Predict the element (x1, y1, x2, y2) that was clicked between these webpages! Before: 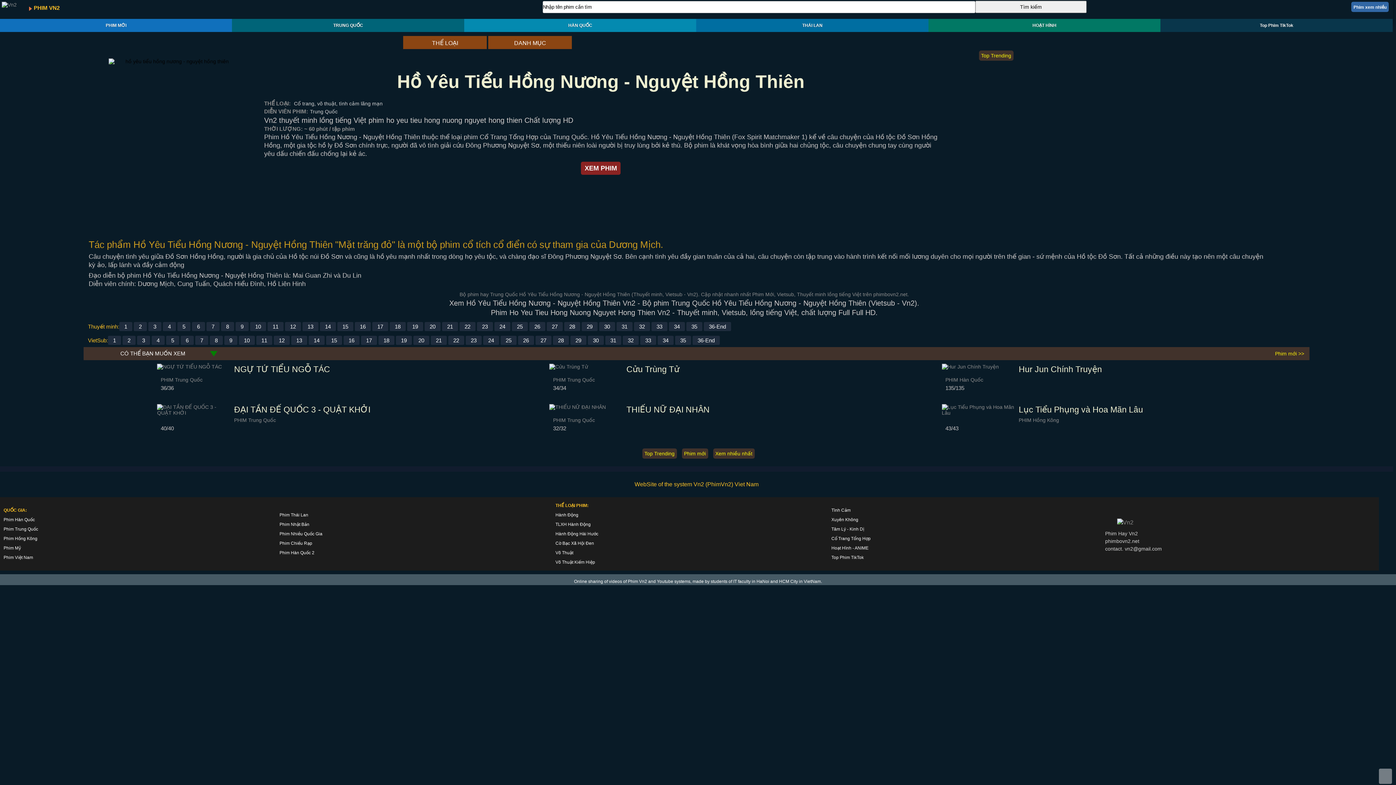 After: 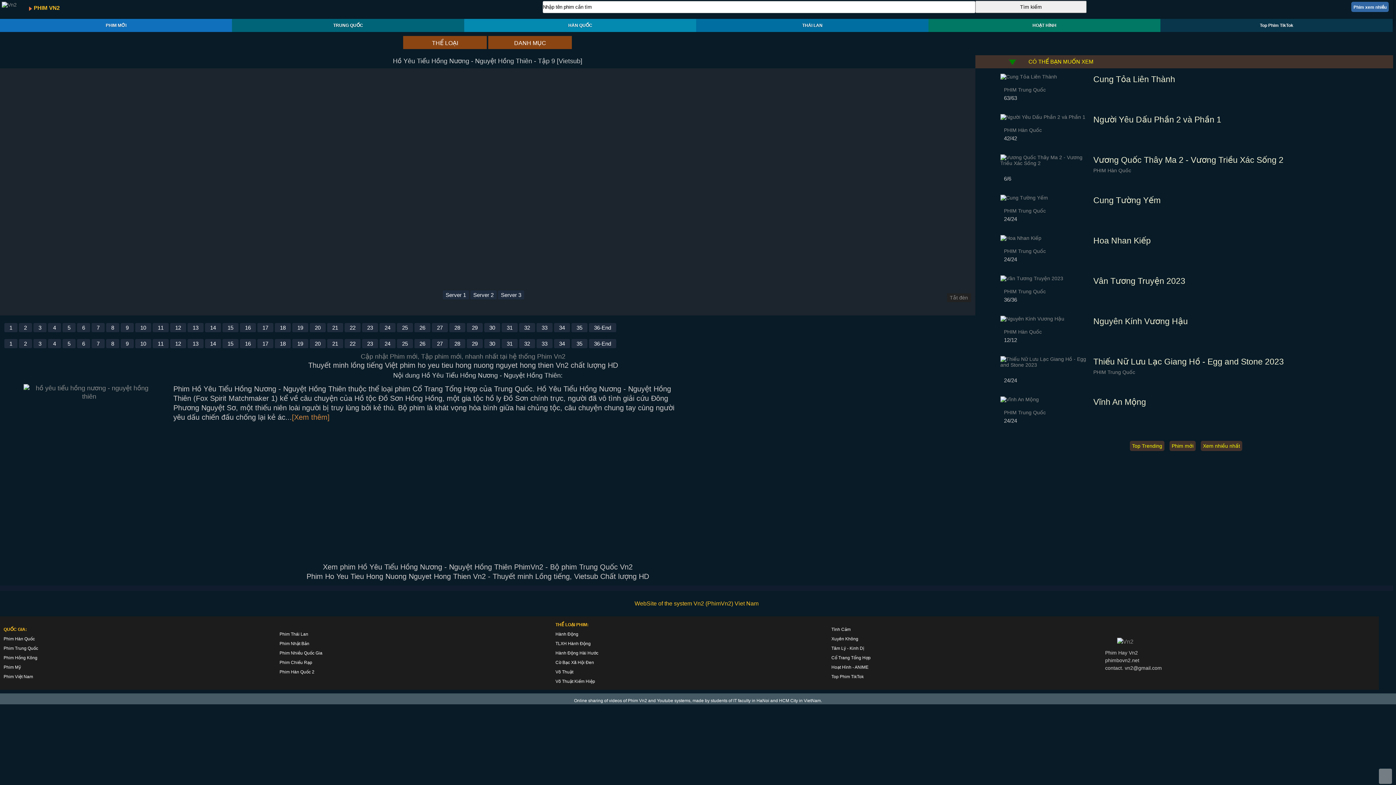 Action: label: 9 bbox: (224, 336, 237, 345)